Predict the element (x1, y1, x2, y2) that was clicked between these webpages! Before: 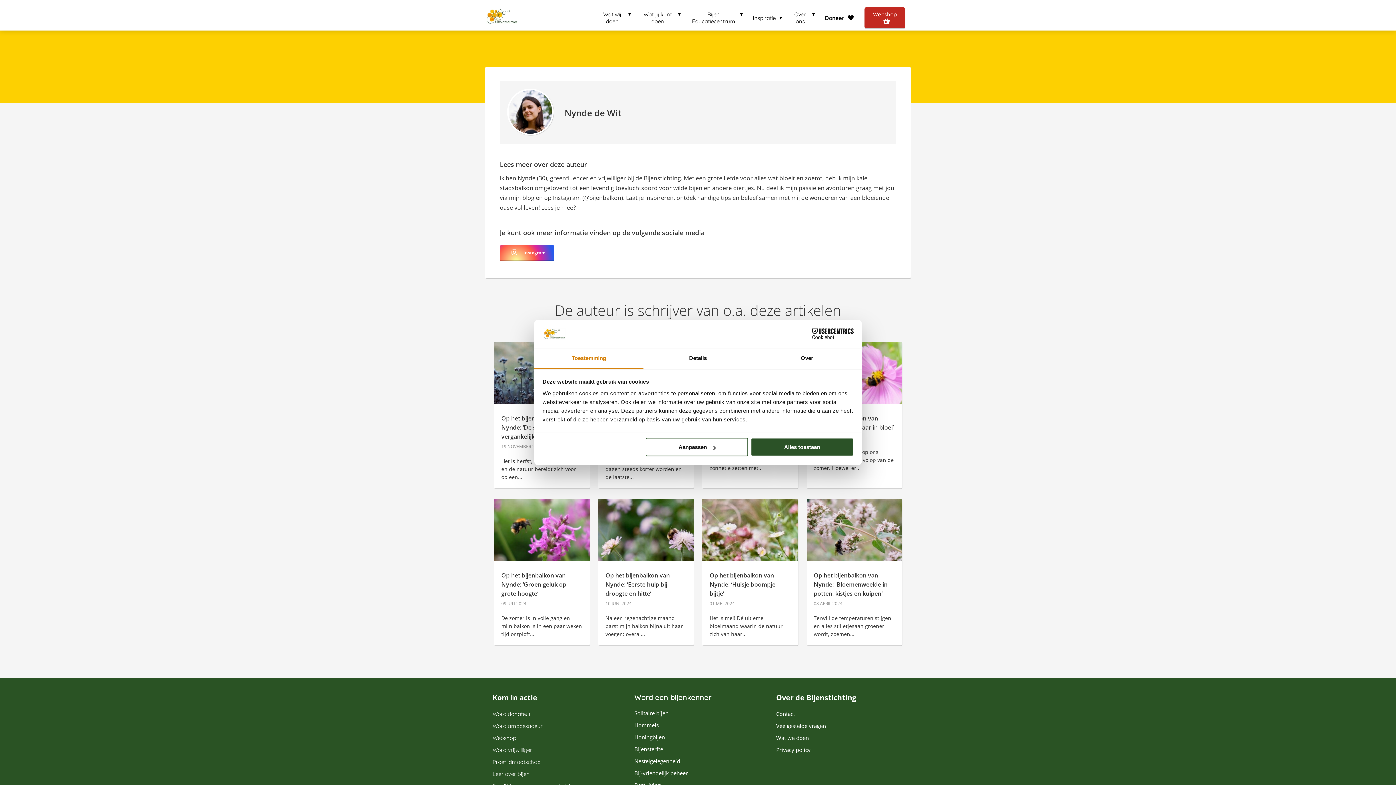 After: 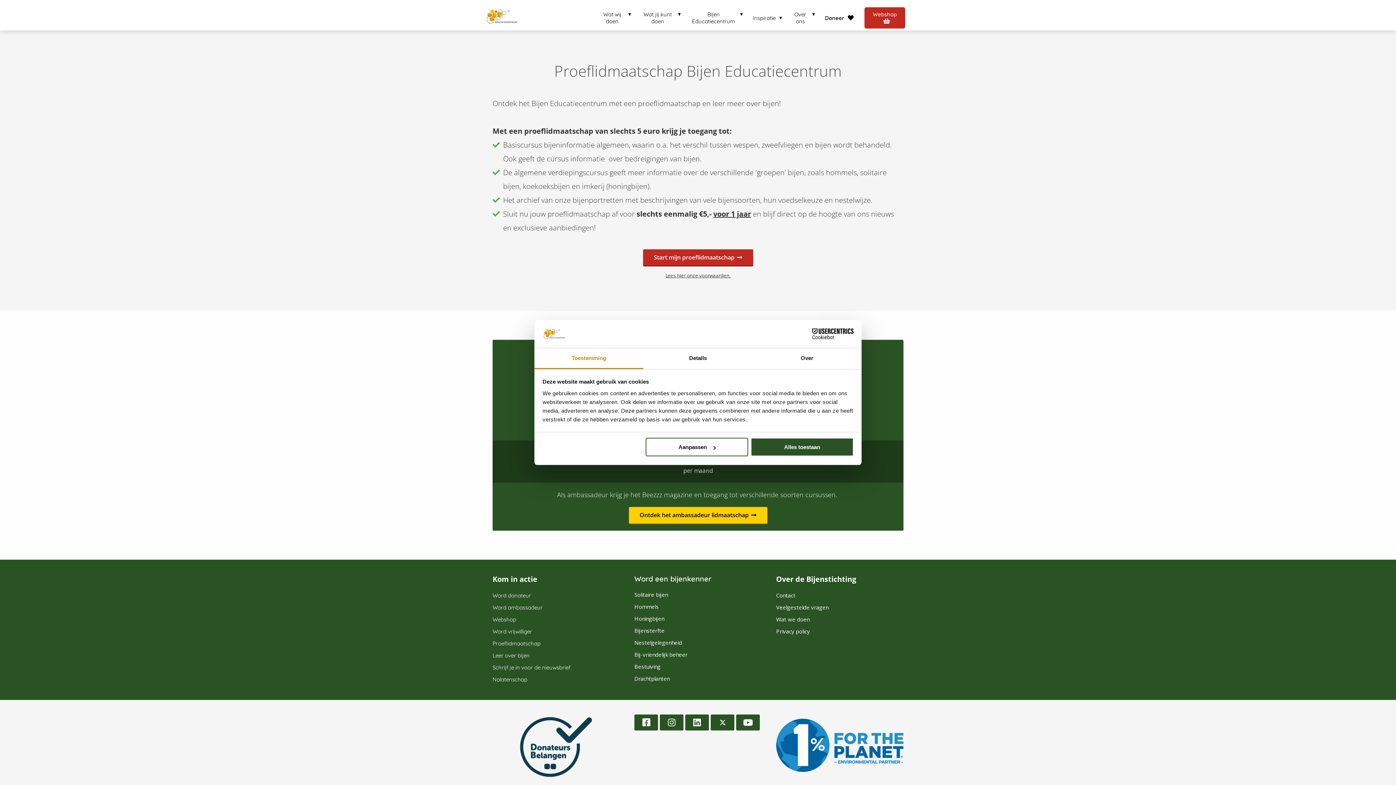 Action: label: Proeflidmaatschap bbox: (492, 756, 620, 768)